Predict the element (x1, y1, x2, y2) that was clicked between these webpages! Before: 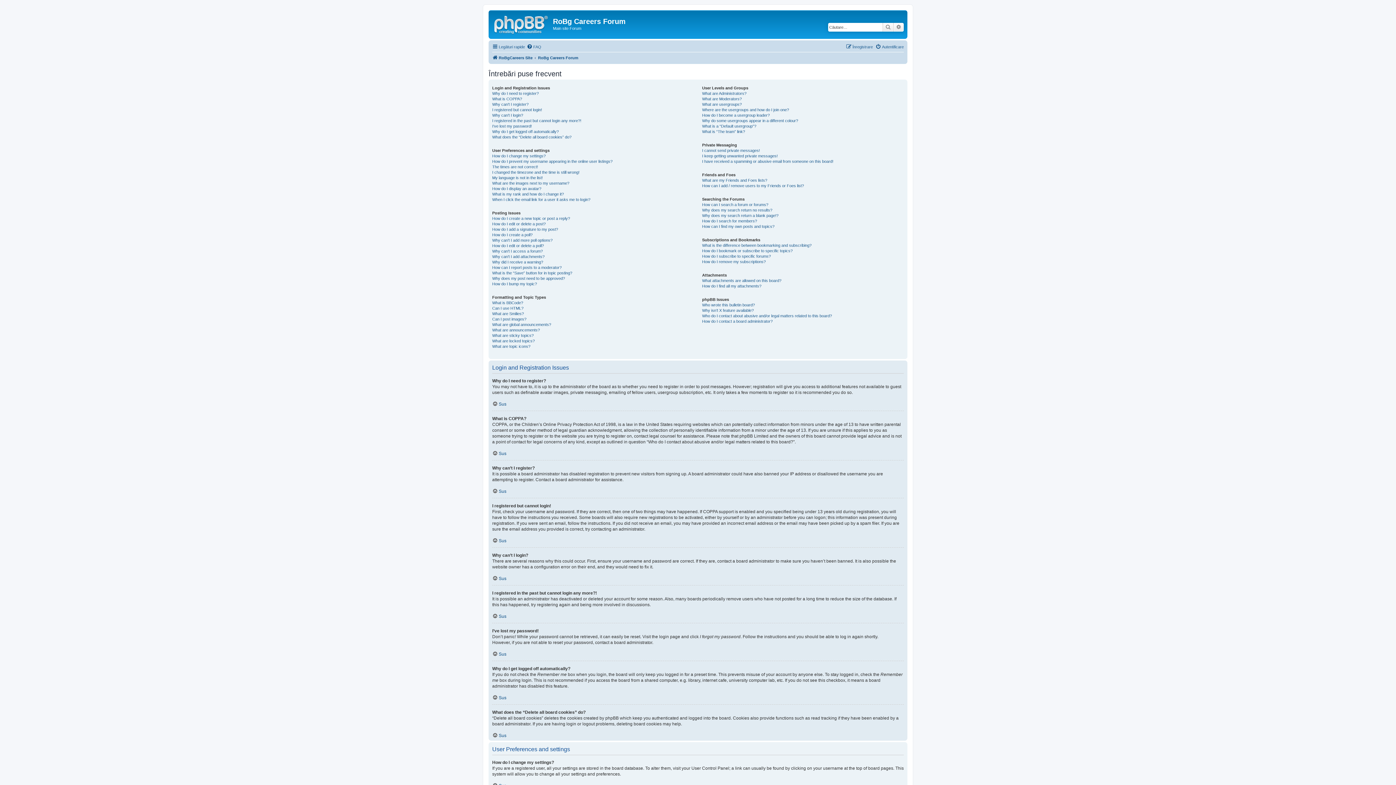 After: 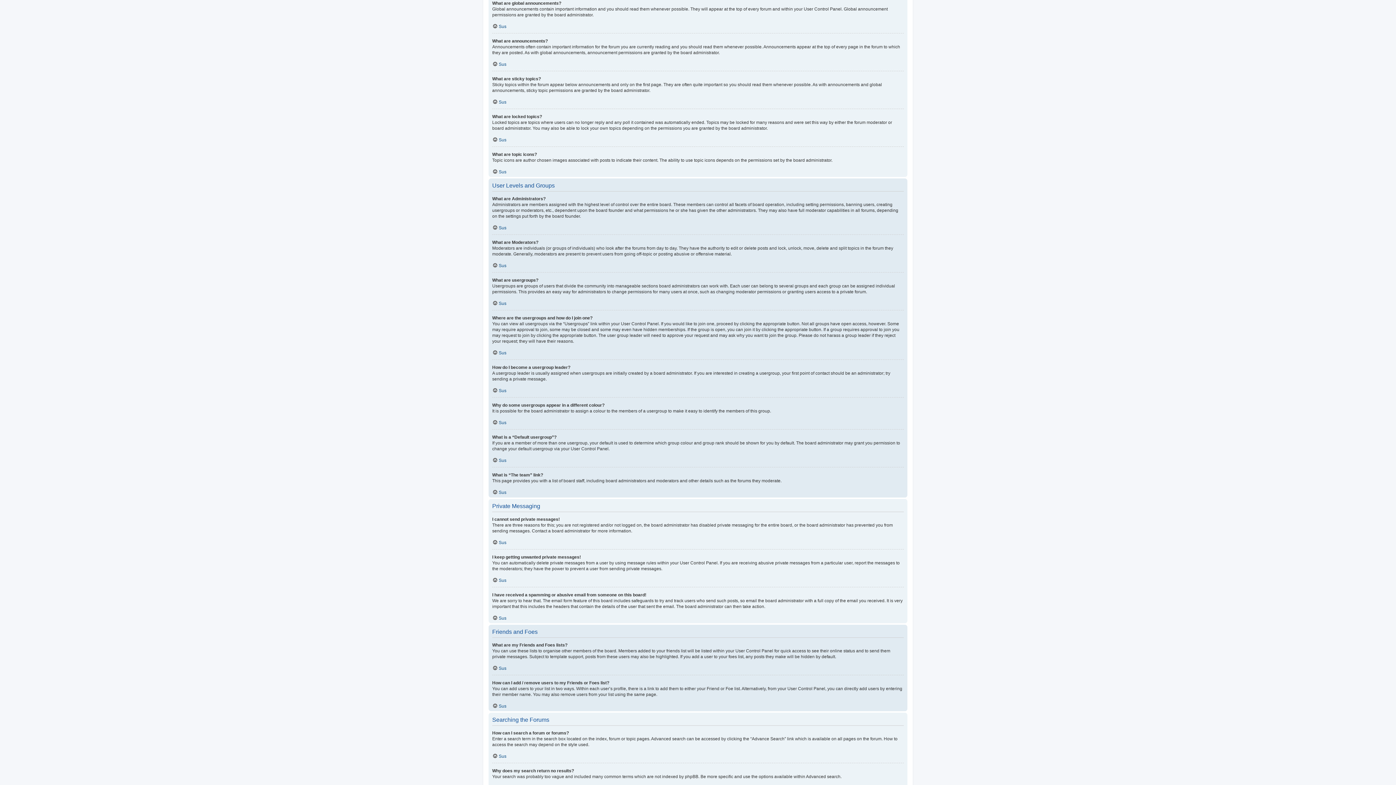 Action: label: What are global announcements? bbox: (492, 322, 551, 327)